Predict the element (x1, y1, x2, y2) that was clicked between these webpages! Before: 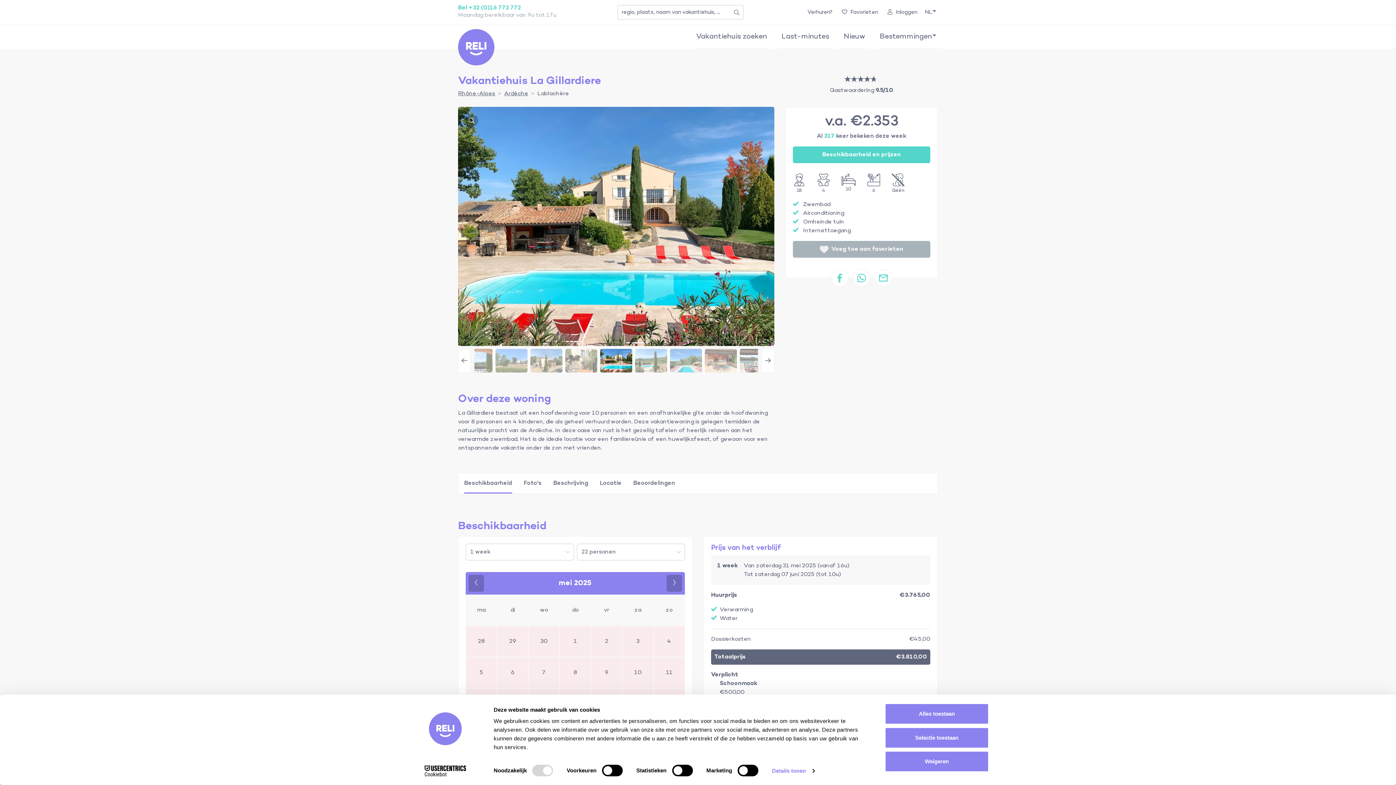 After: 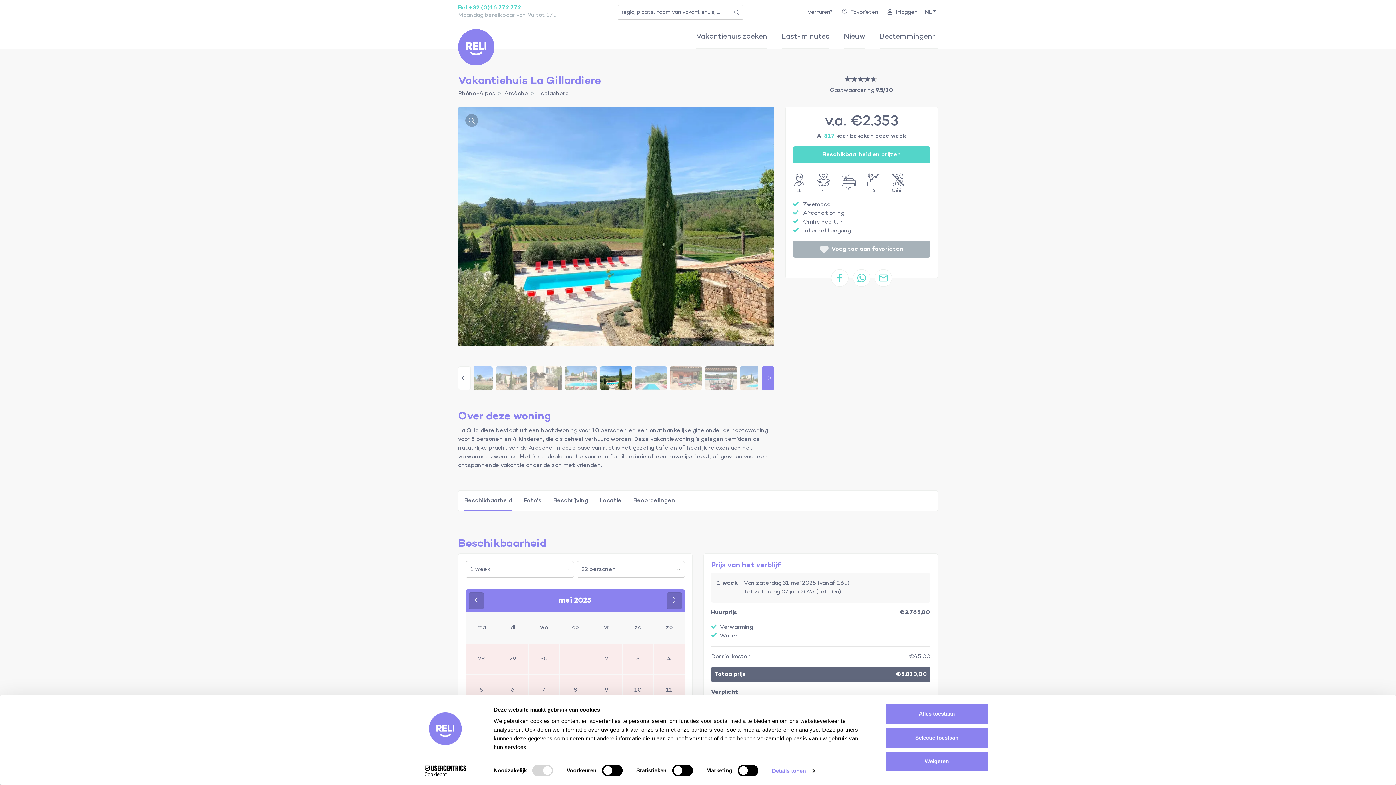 Action: bbox: (761, 348, 774, 372)